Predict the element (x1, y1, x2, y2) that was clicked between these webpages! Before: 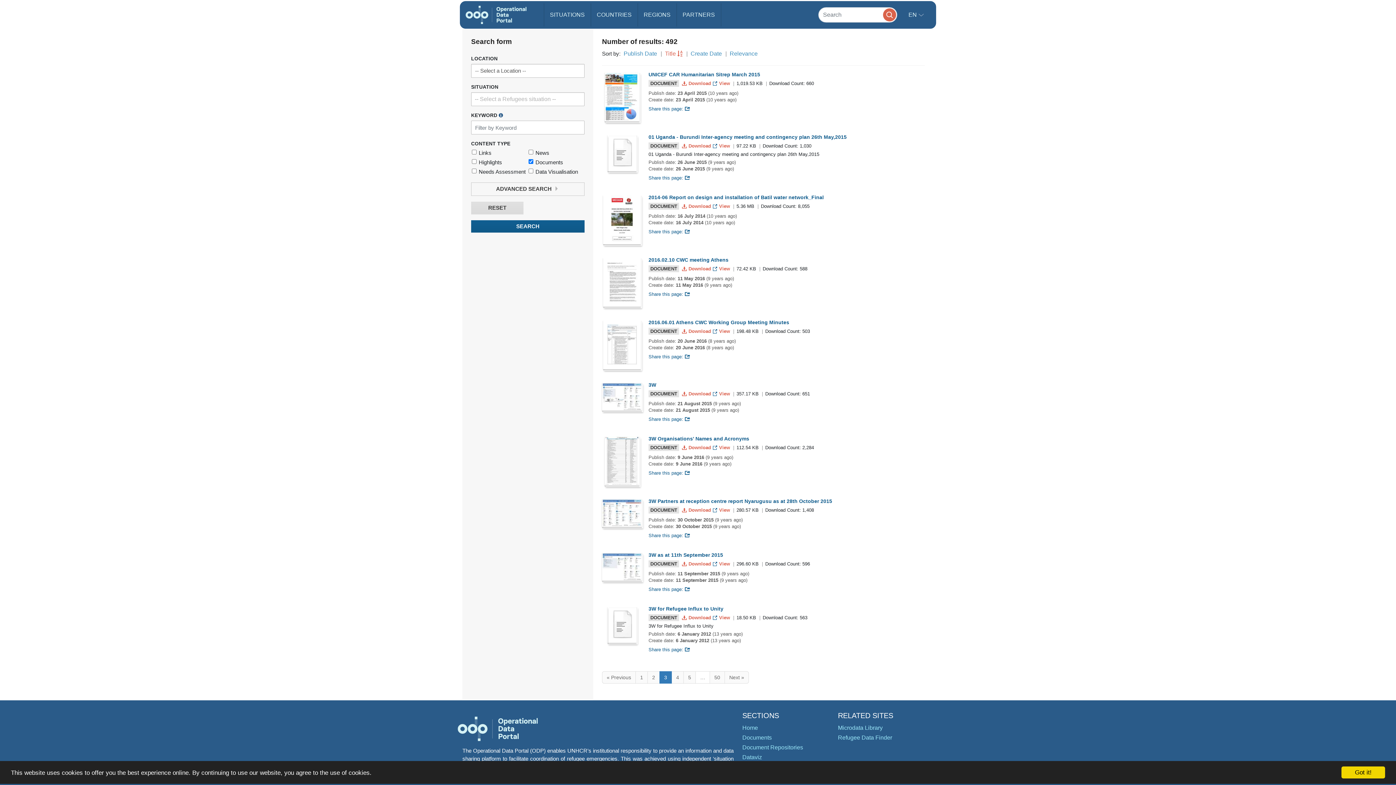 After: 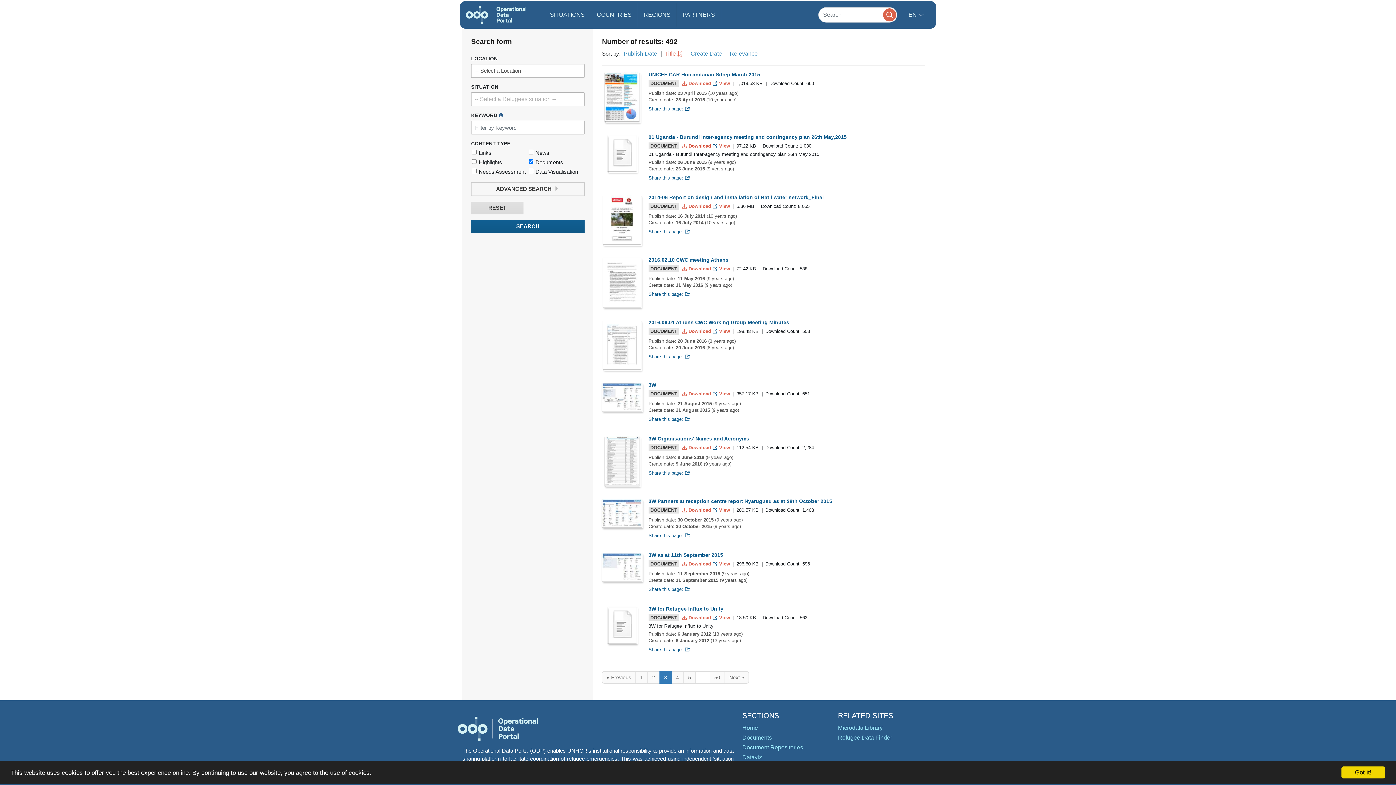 Action: label:  Download  bbox: (681, 143, 712, 148)